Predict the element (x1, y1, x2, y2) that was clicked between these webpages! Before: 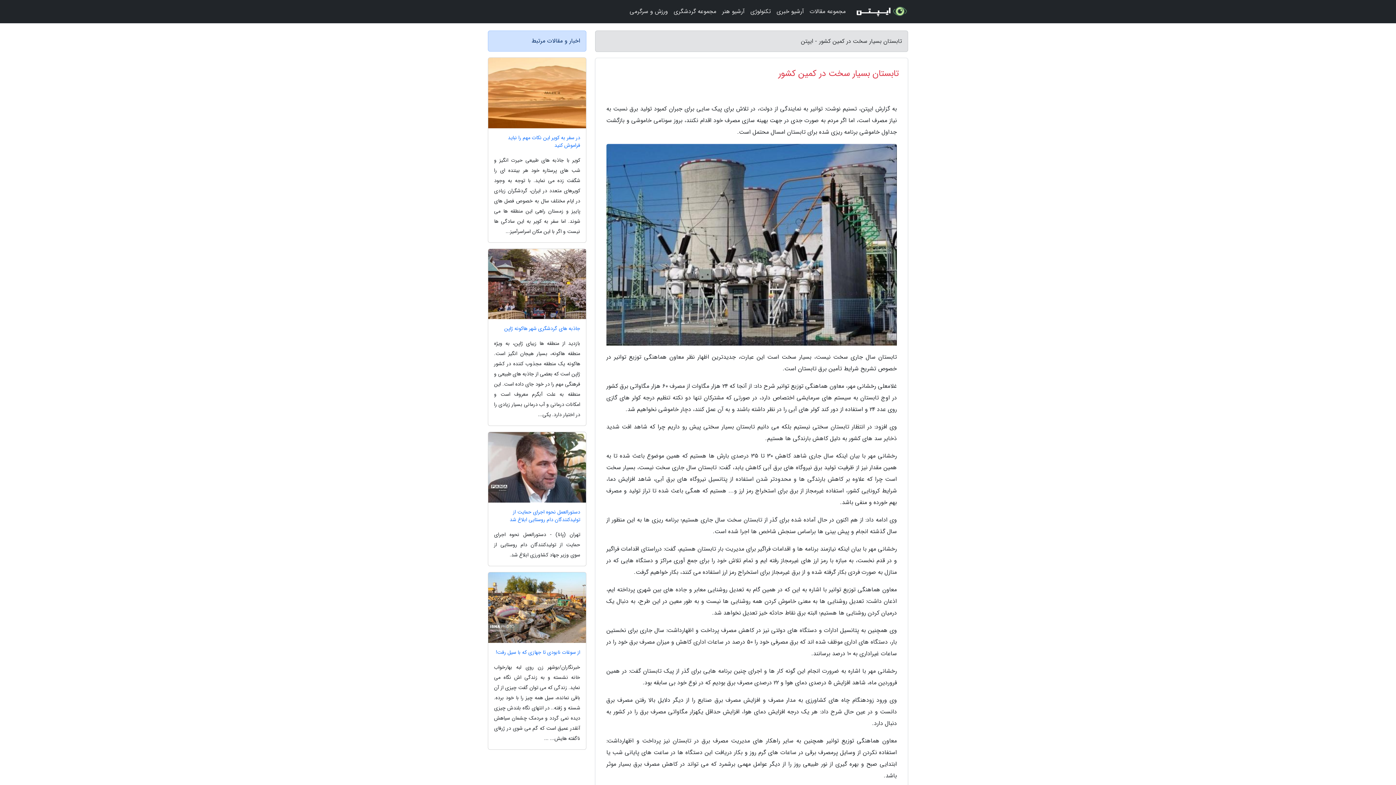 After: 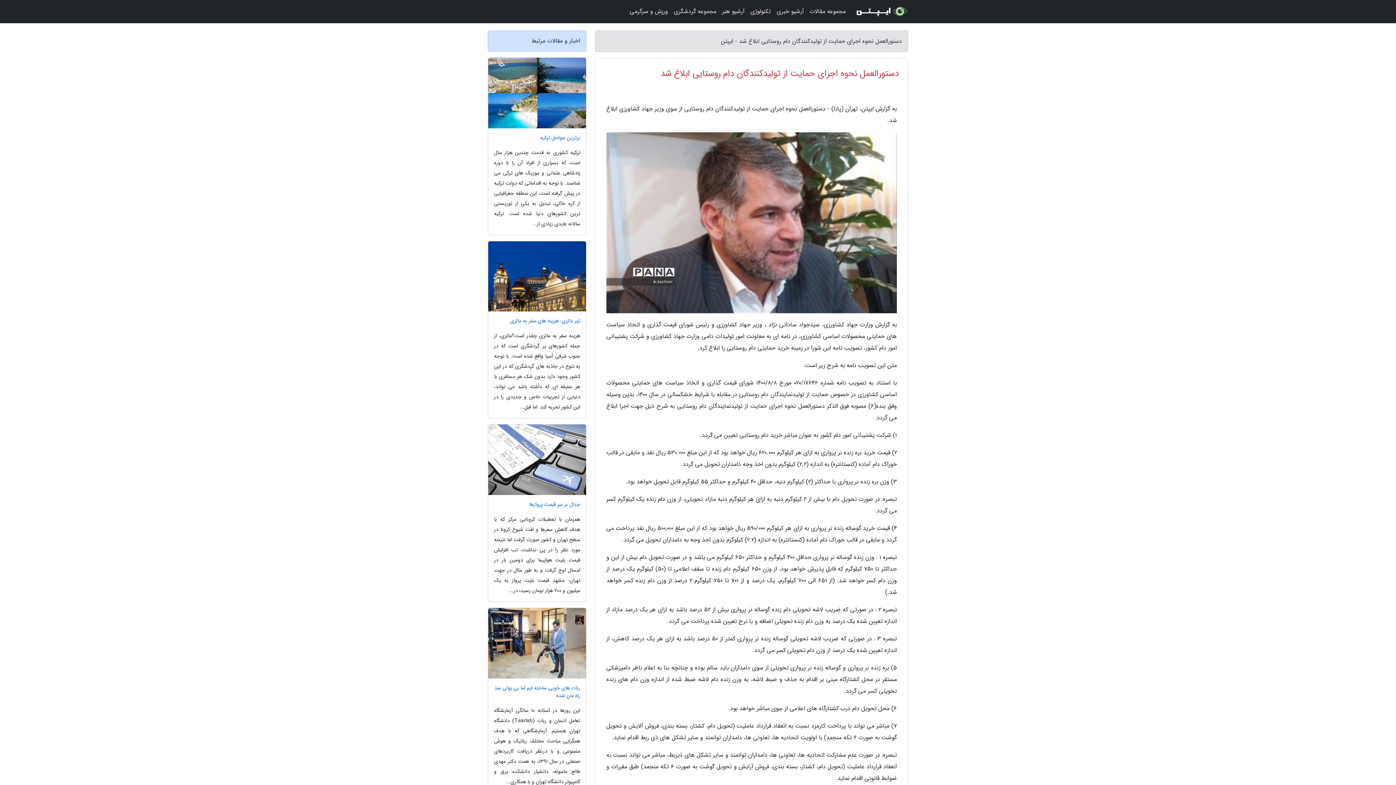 Action: bbox: (488, 508, 586, 524) label: دستورالعمل نحوه اجرای حمایت از تولیدکنندگان دام روستایی ابلاغ شد